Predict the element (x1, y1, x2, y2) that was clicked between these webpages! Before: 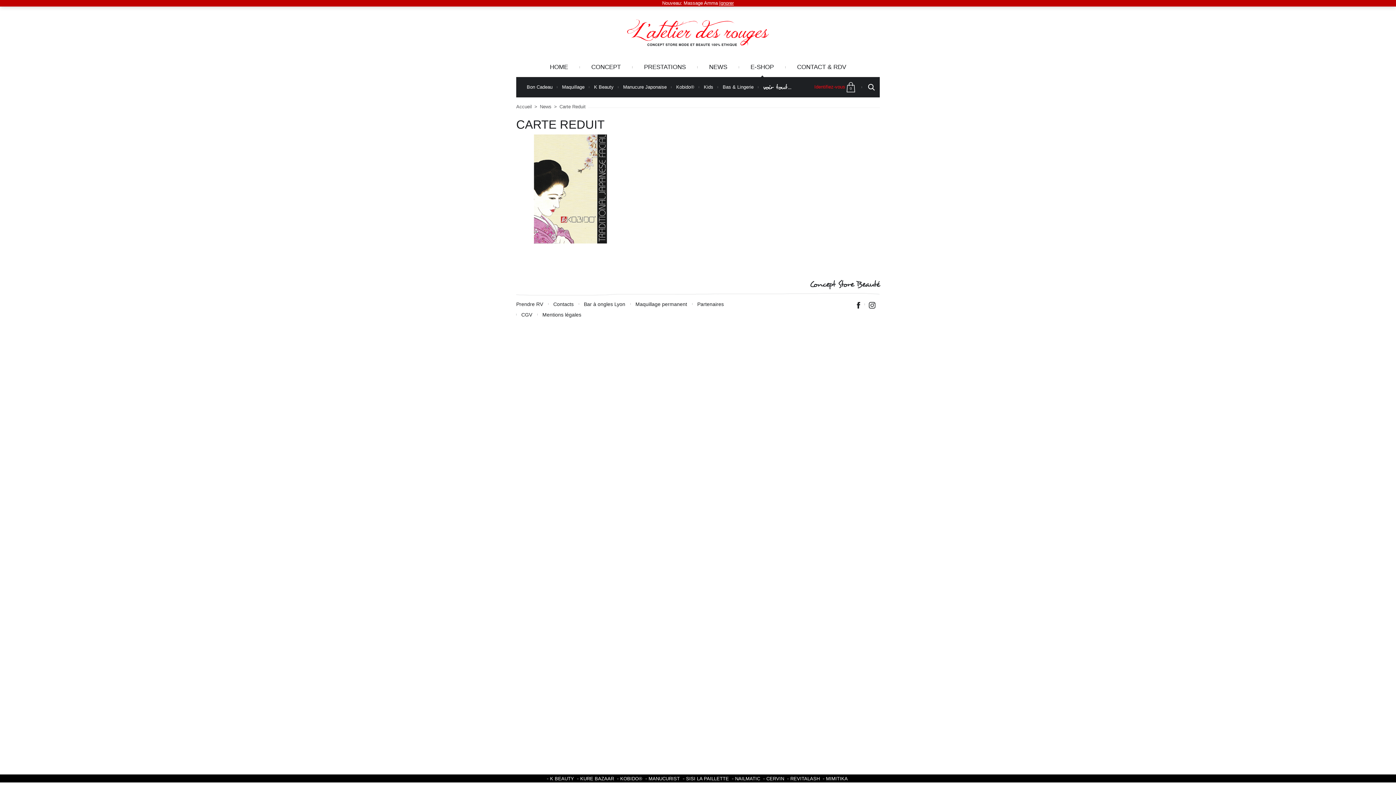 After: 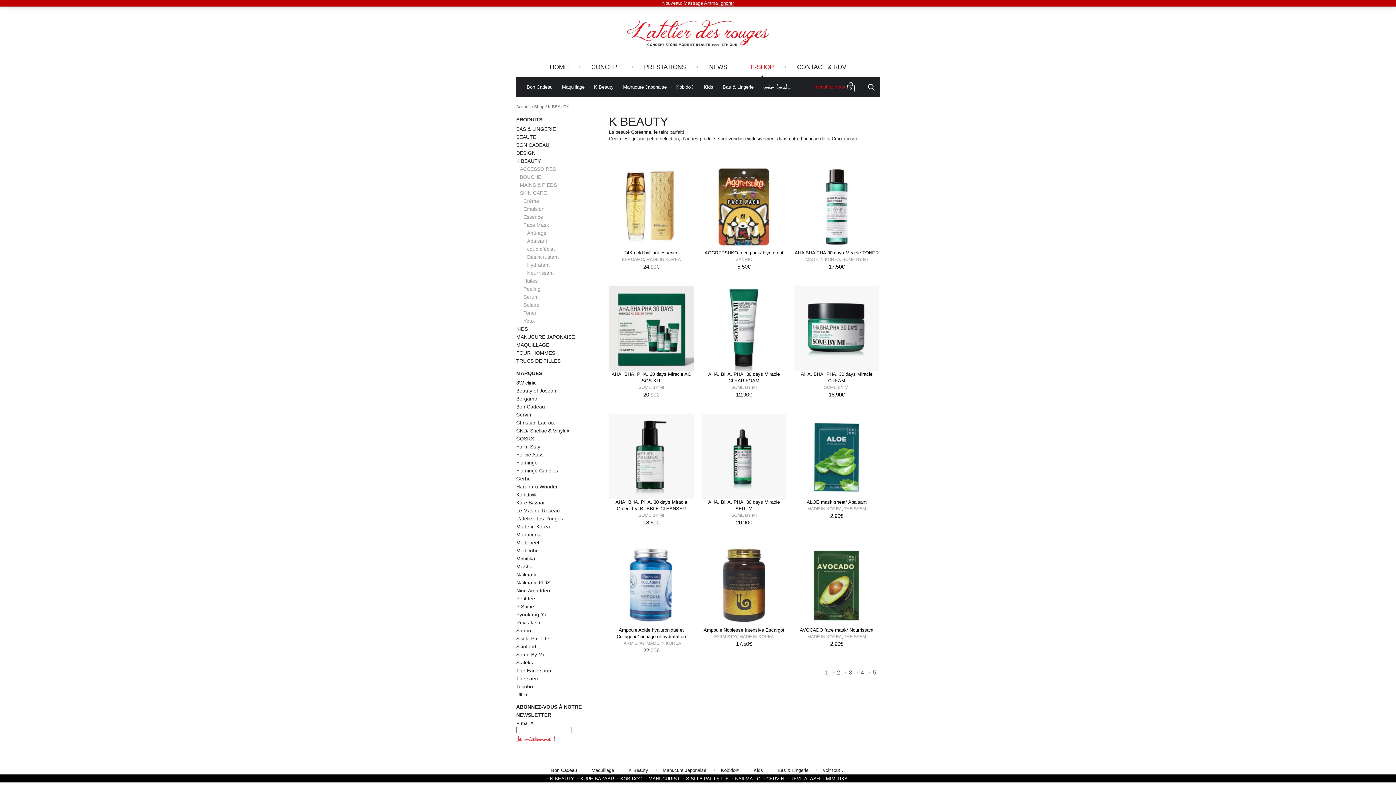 Action: bbox: (546, 776, 575, 781) label: K BEAUTY